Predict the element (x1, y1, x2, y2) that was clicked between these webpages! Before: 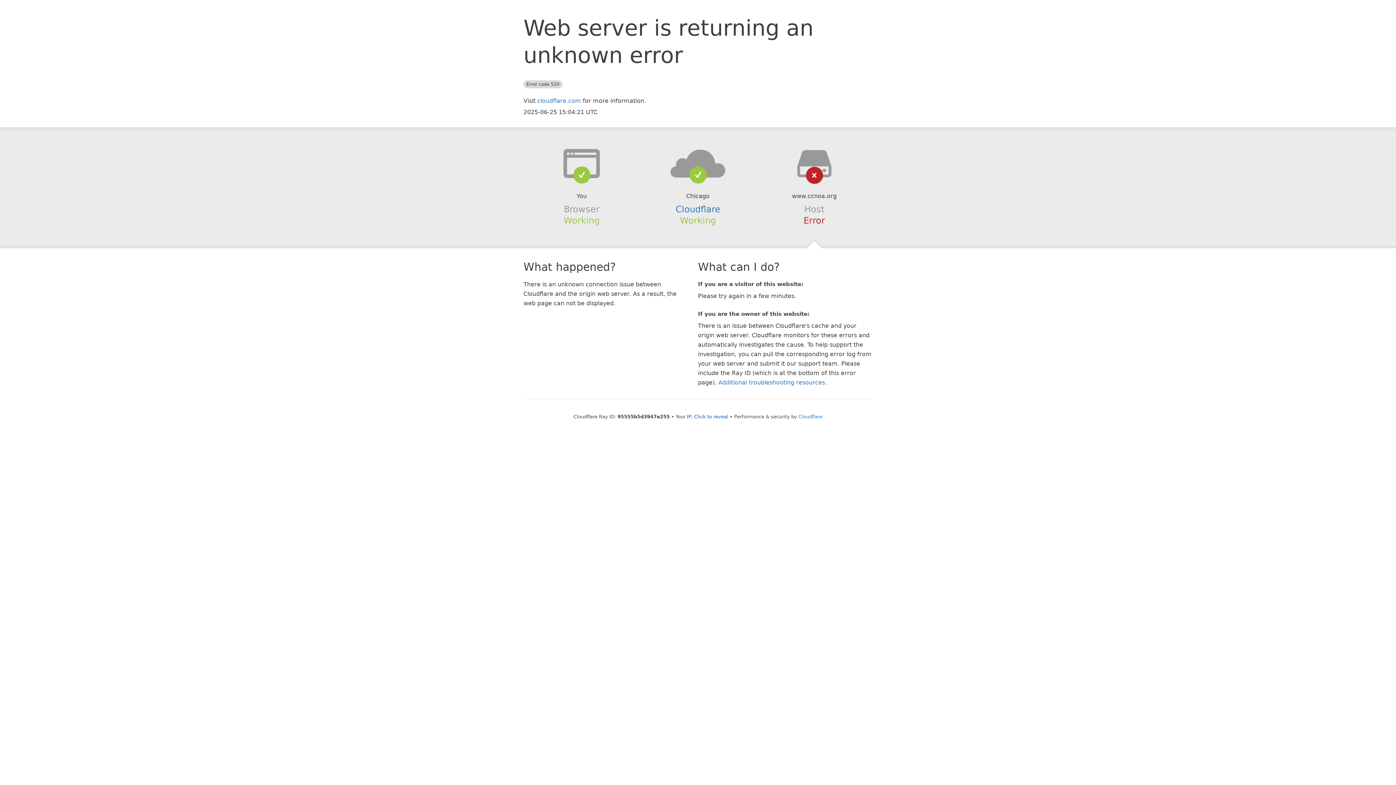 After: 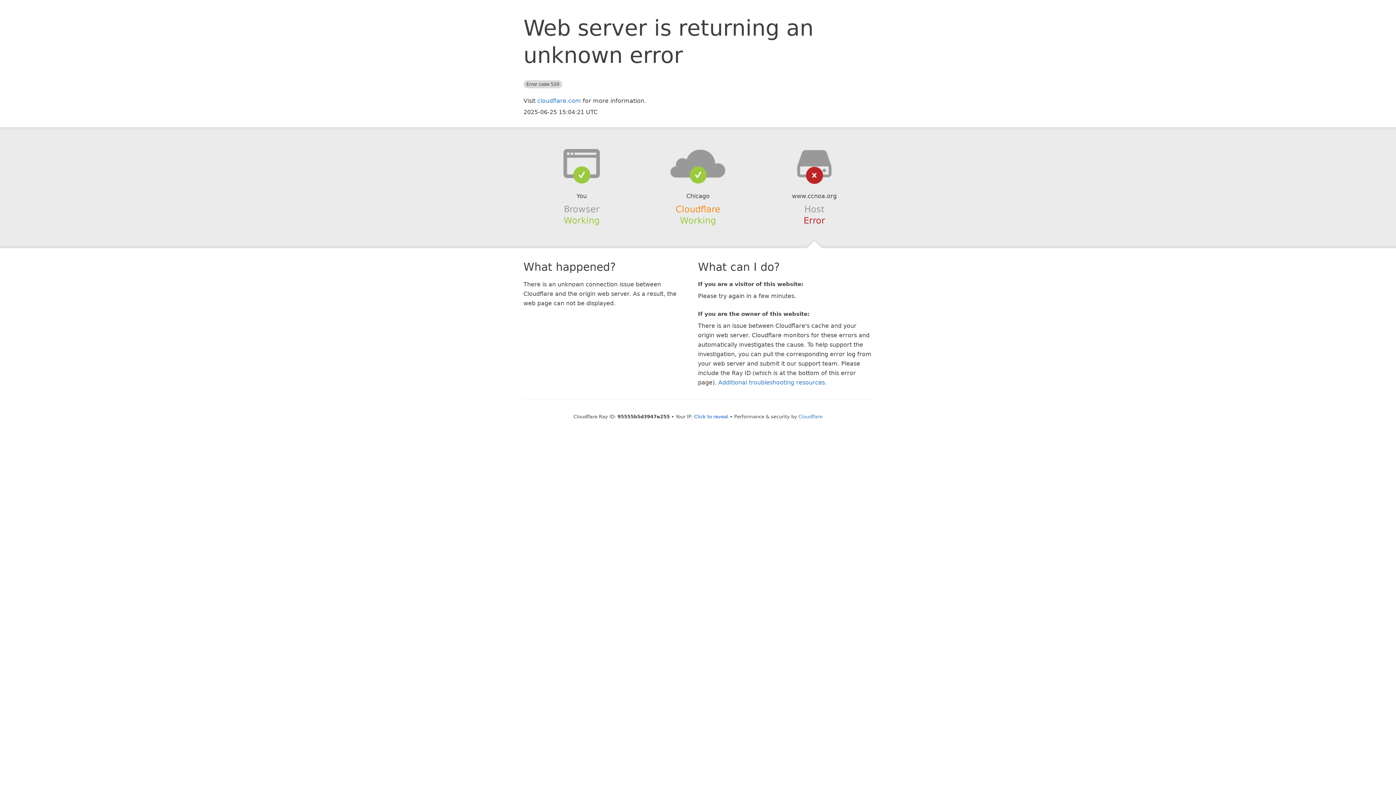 Action: bbox: (675, 204, 720, 214) label: Cloudflare